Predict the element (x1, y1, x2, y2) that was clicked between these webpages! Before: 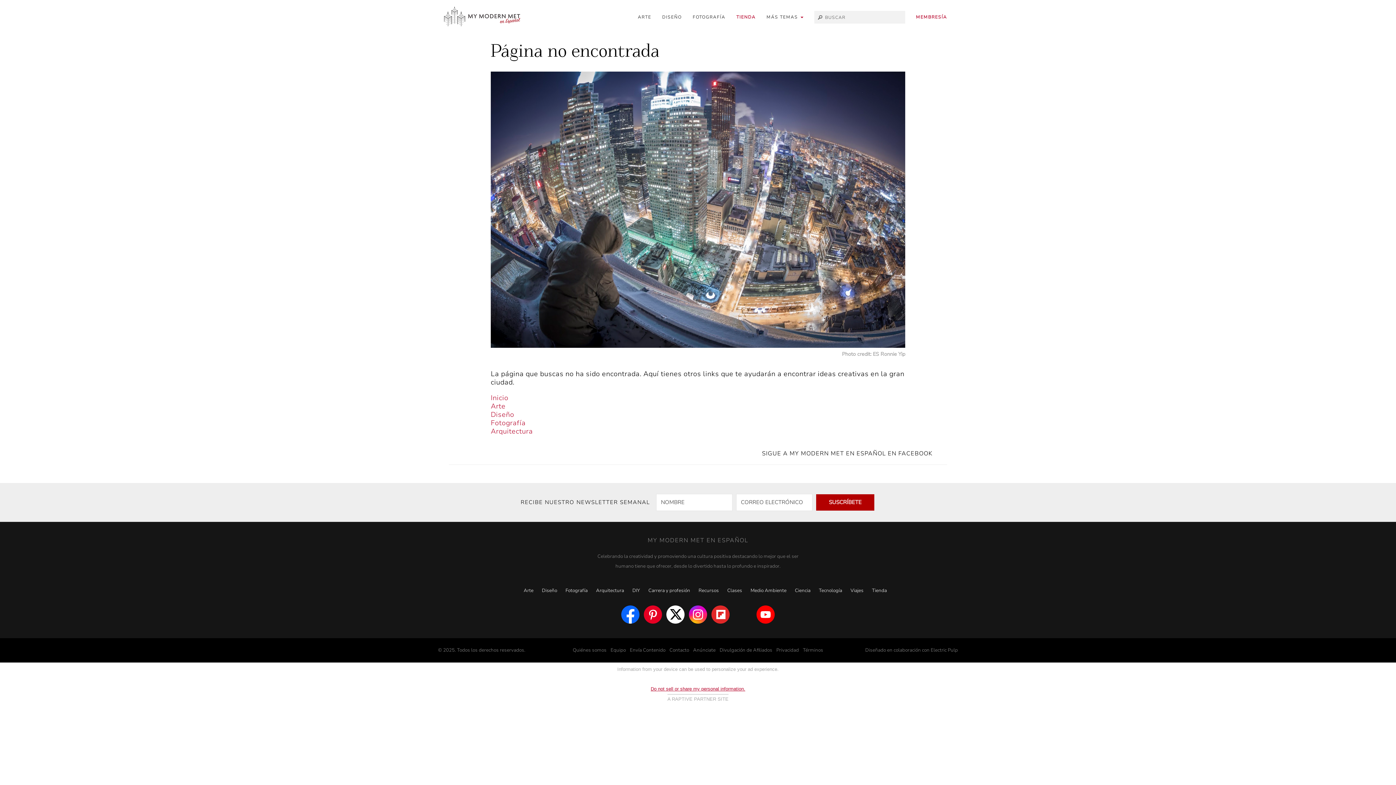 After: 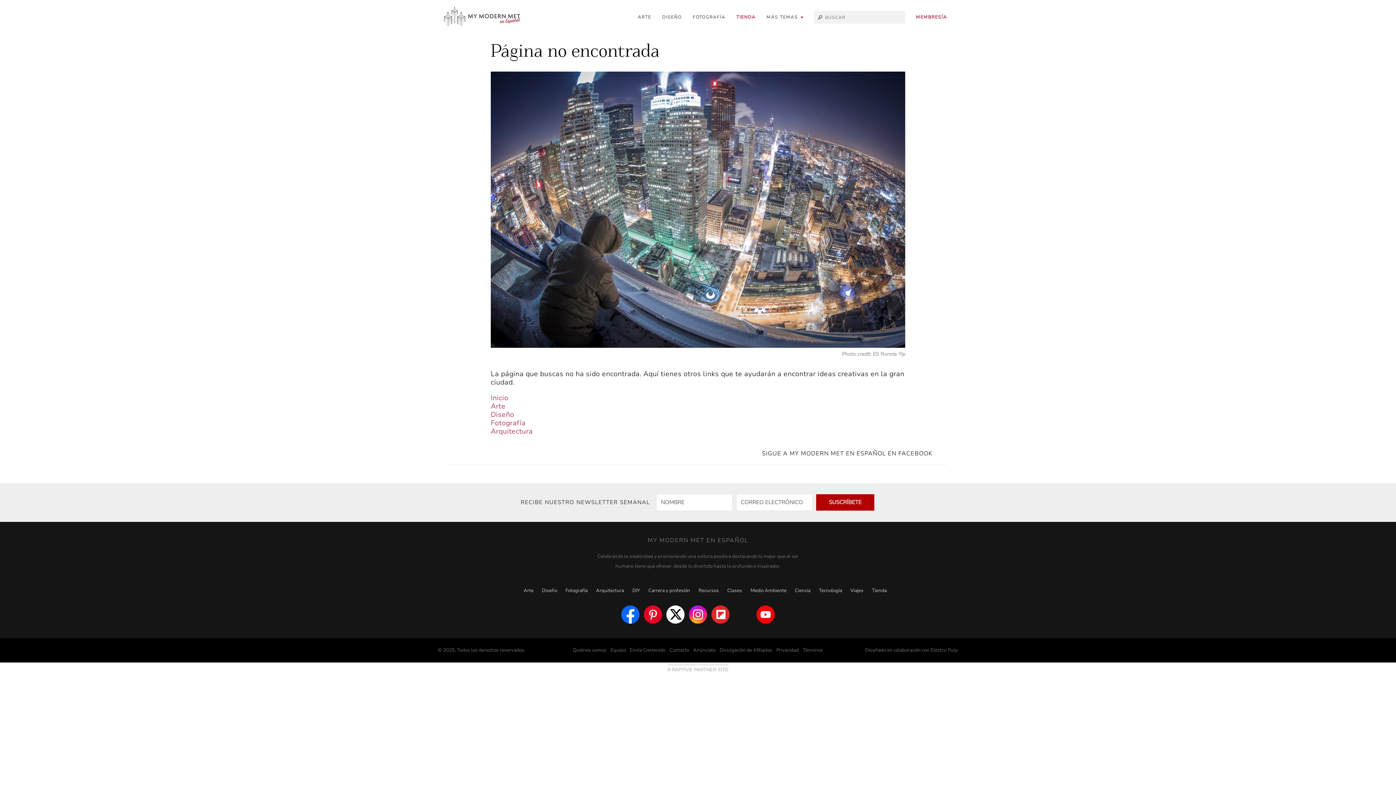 Action: label: Diseño bbox: (490, 410, 514, 419)